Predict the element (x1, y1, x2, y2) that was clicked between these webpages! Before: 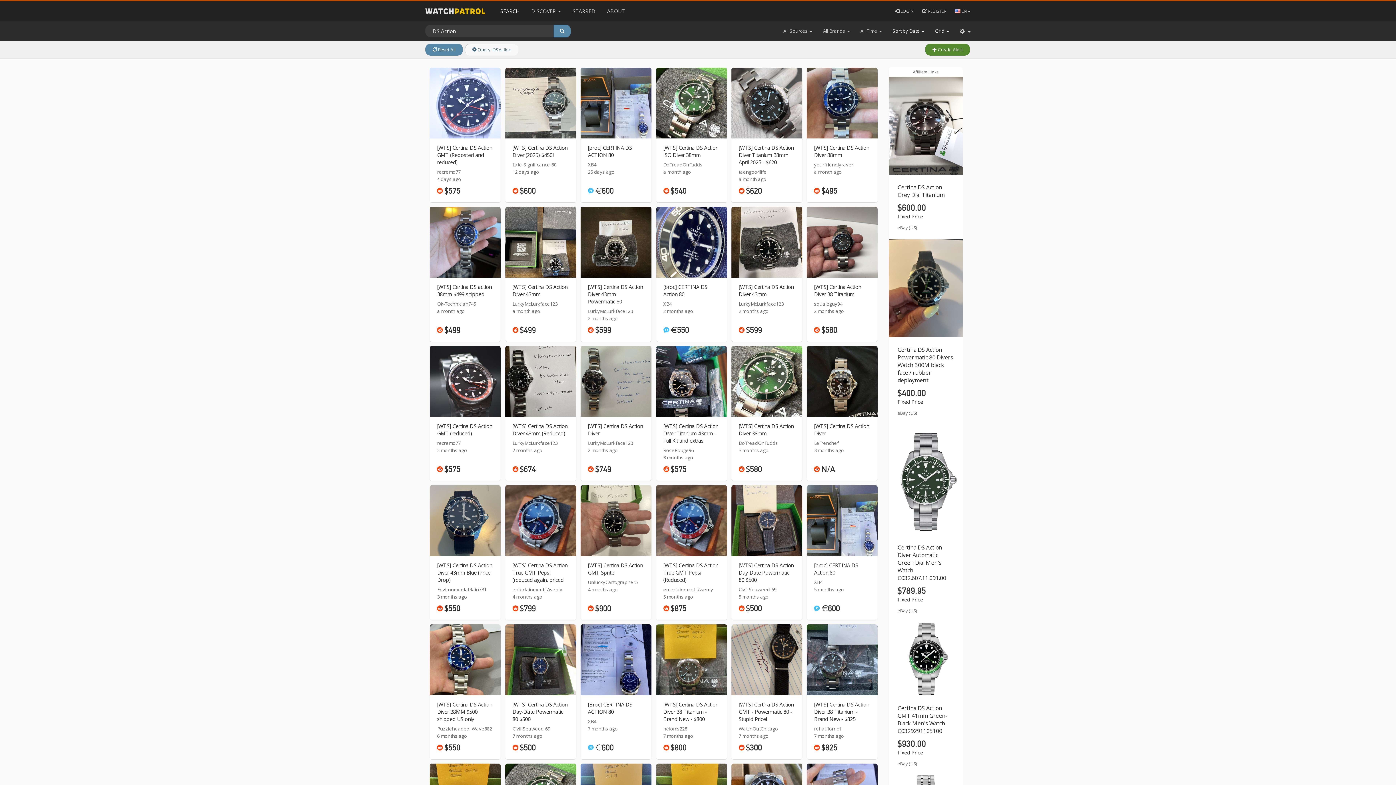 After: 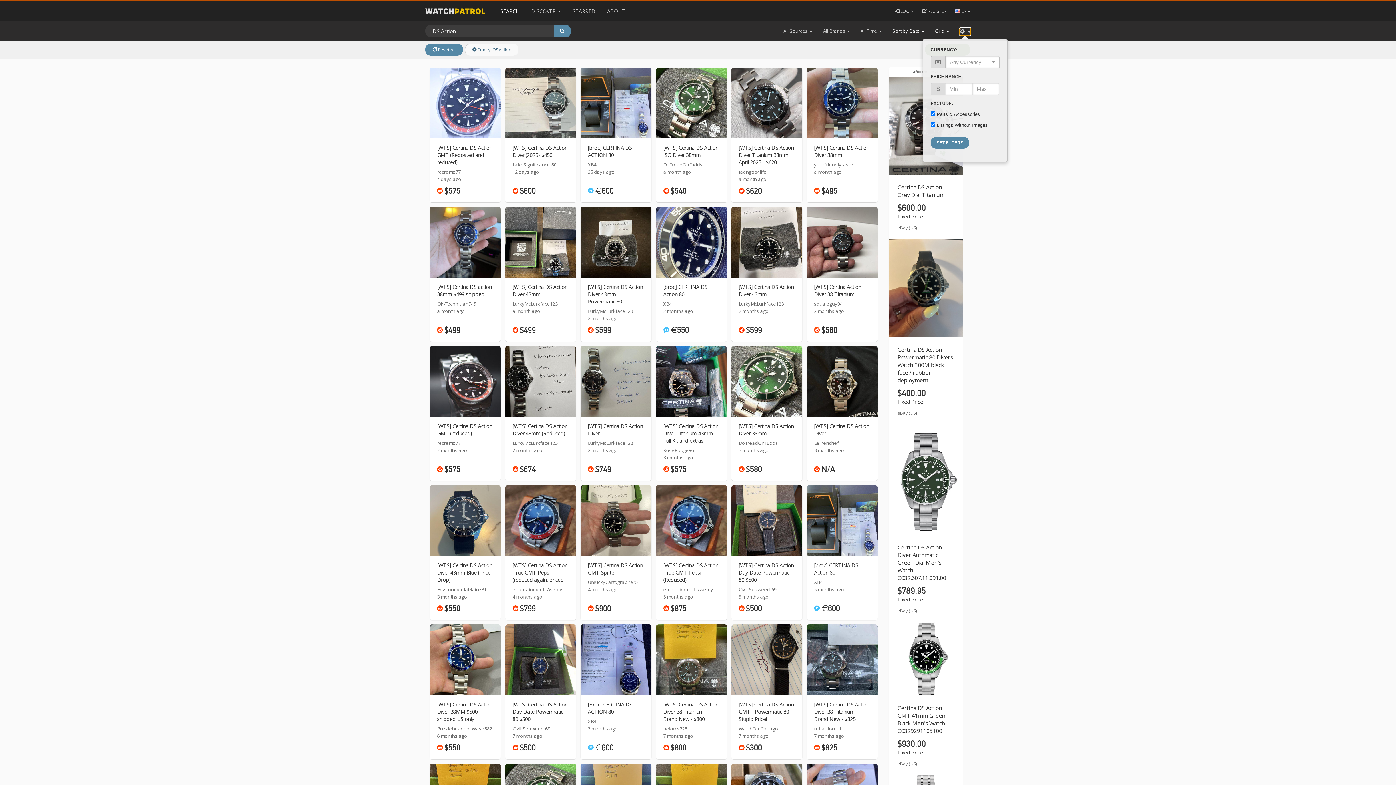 Action: bbox: (960, 27, 970, 35) label:  